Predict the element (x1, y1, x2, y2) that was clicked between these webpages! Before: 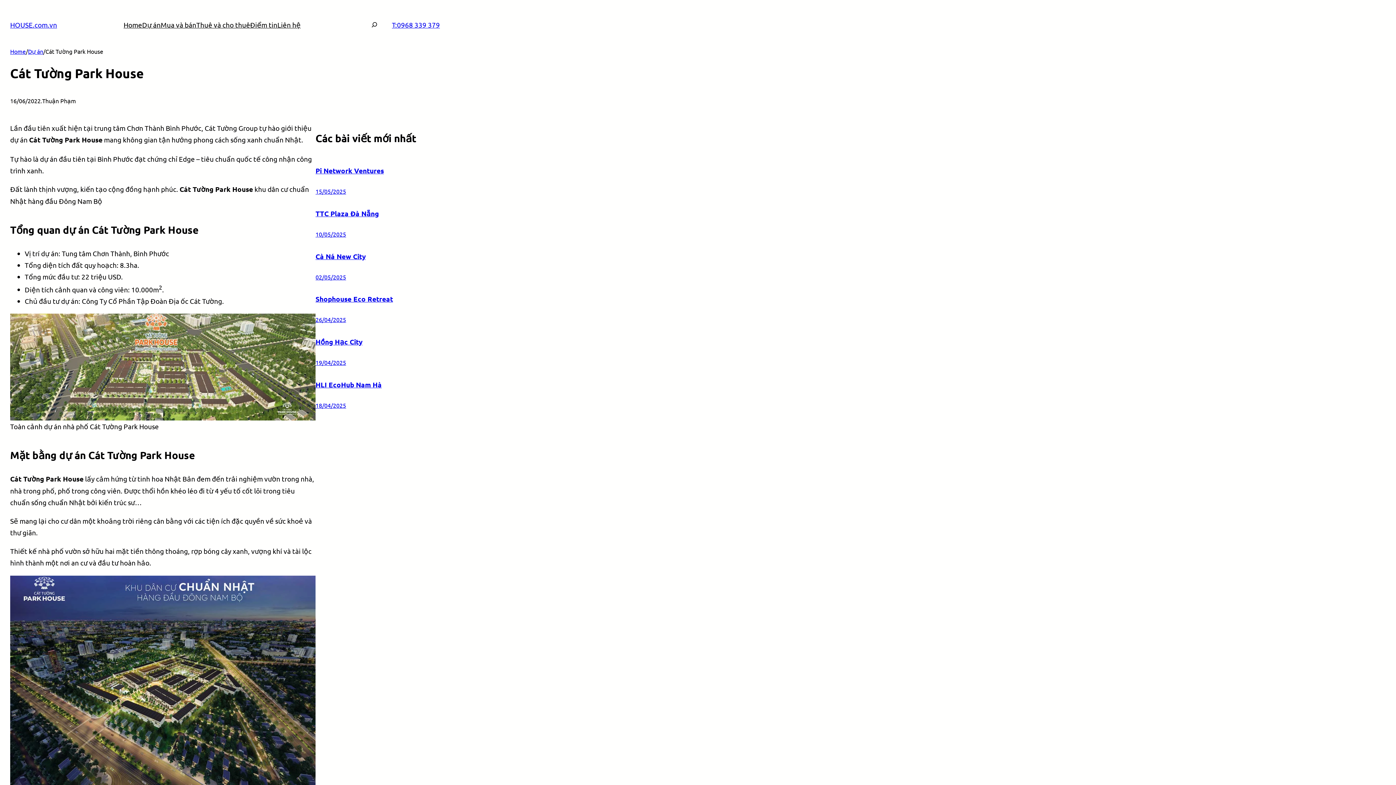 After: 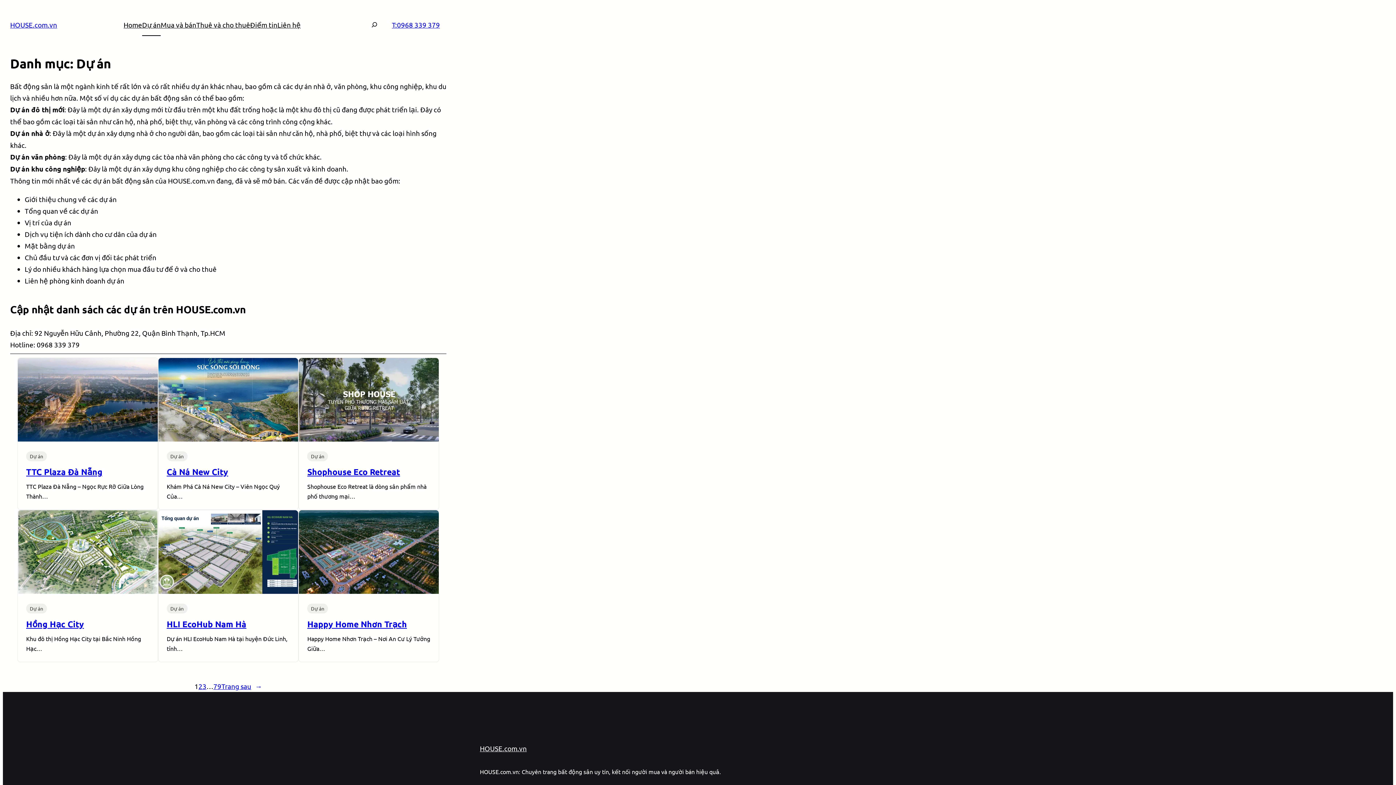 Action: label: Dự án bbox: (28, 46, 43, 56)